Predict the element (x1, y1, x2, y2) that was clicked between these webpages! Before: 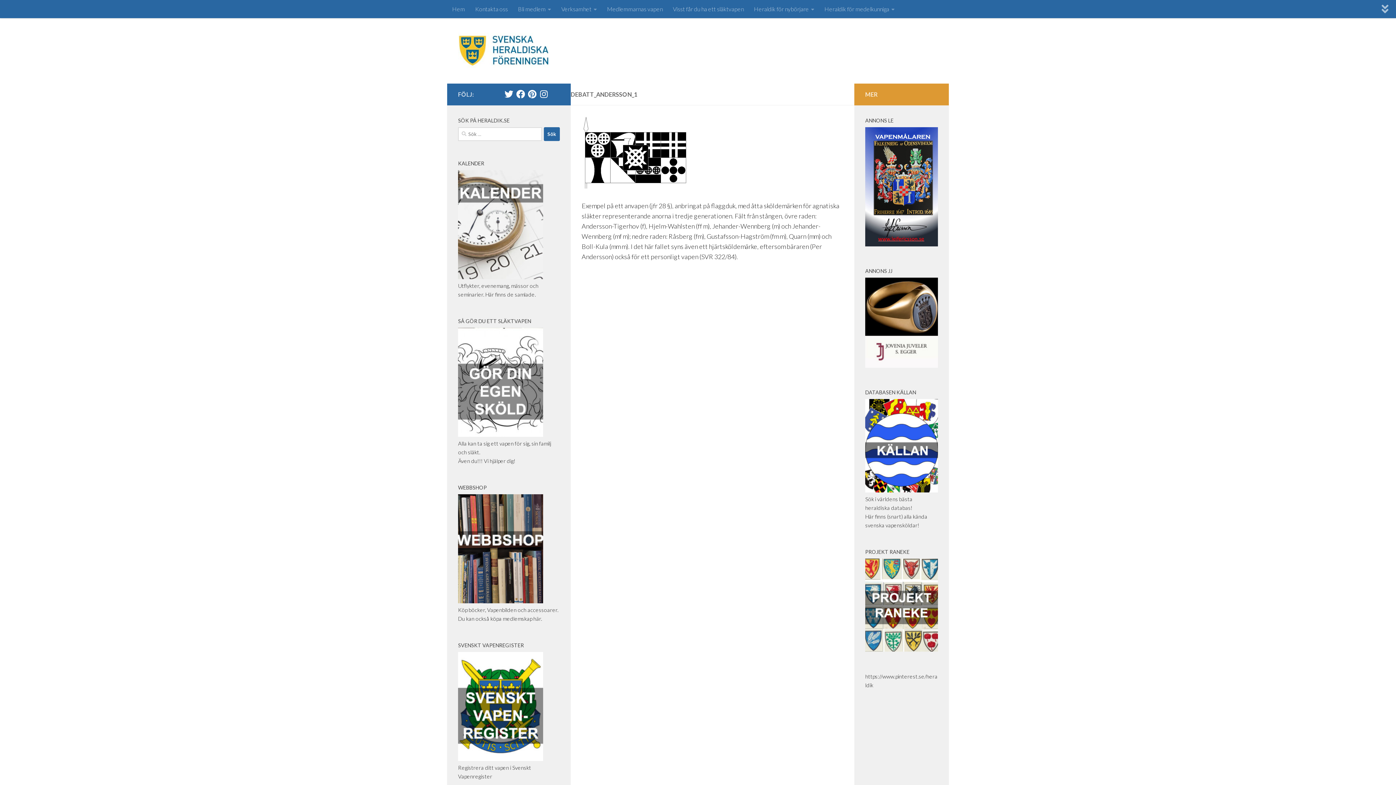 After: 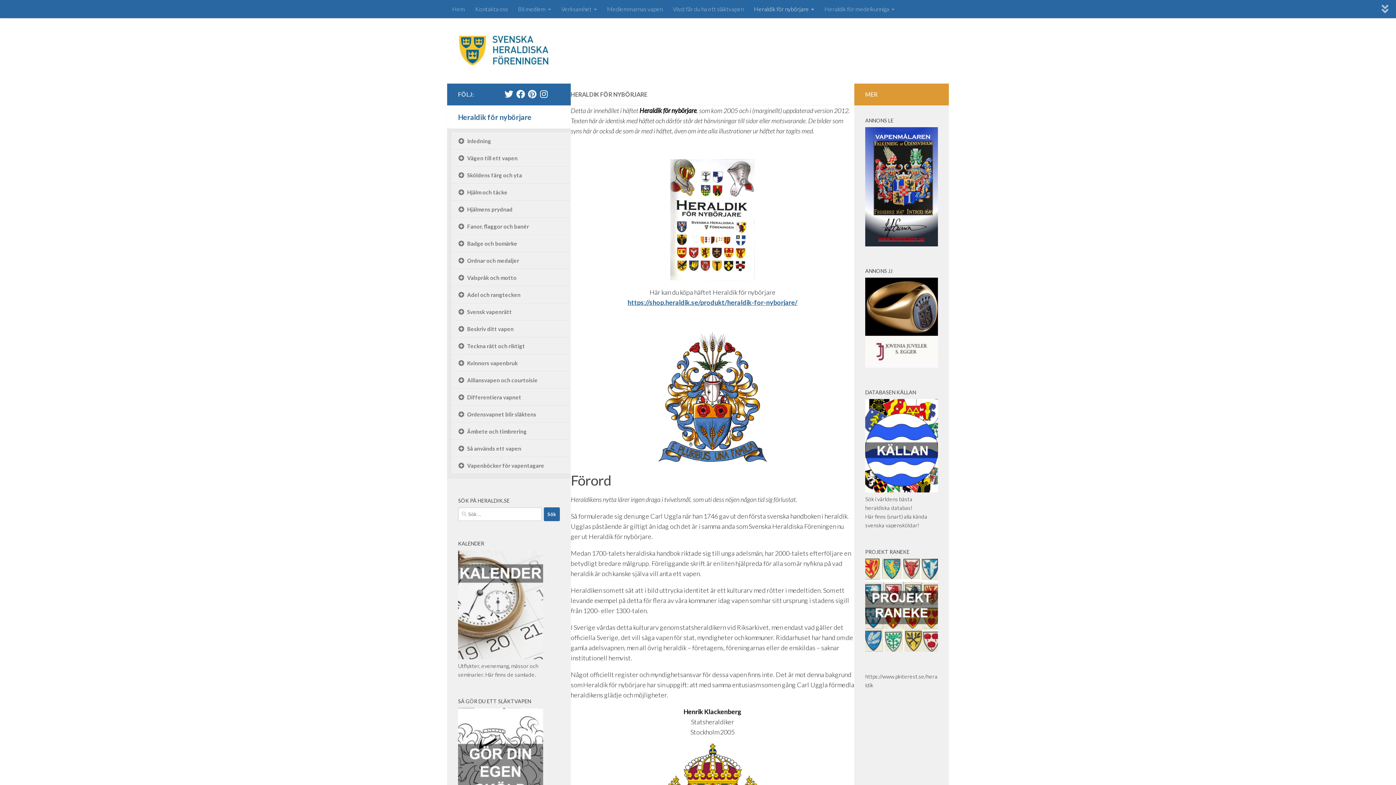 Action: bbox: (749, 0, 819, 18) label: Heraldik för nybörjare